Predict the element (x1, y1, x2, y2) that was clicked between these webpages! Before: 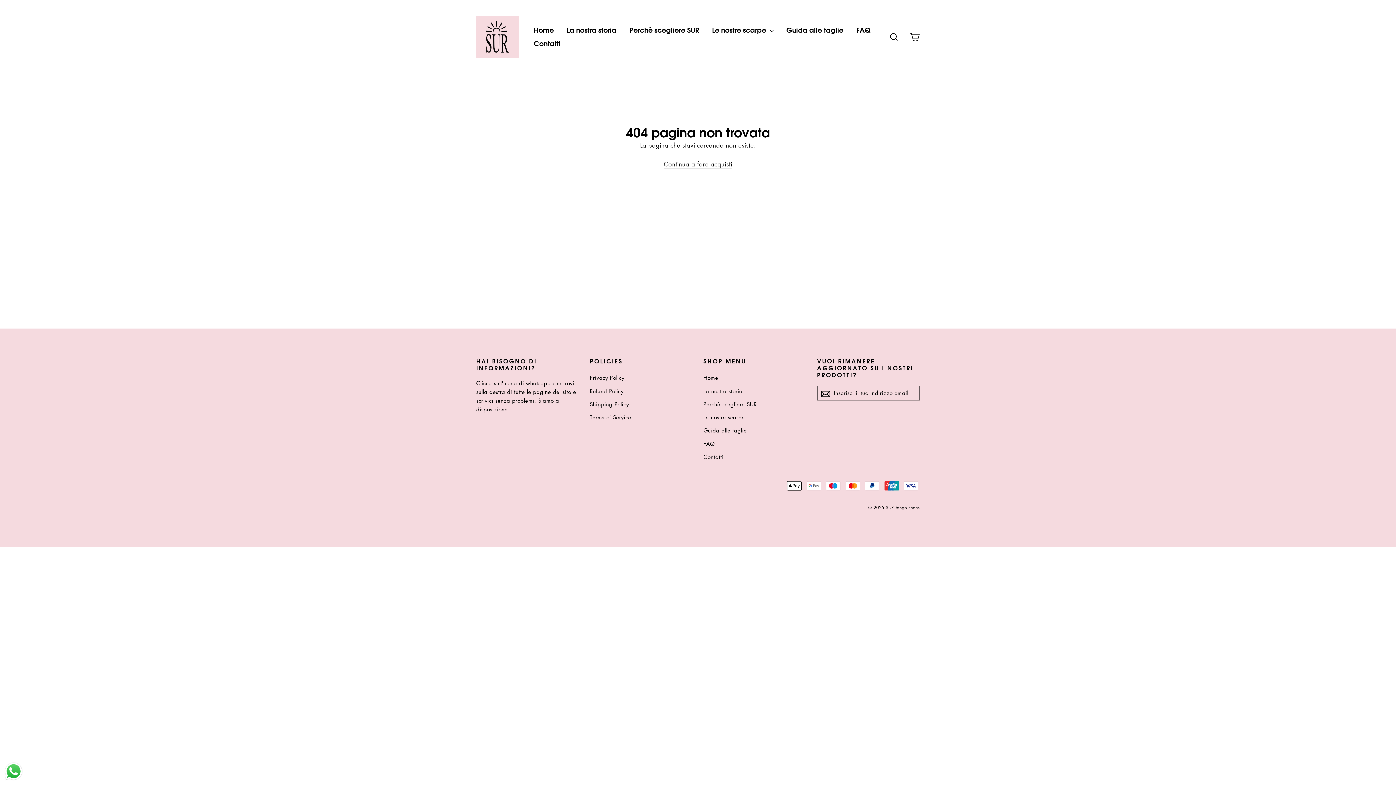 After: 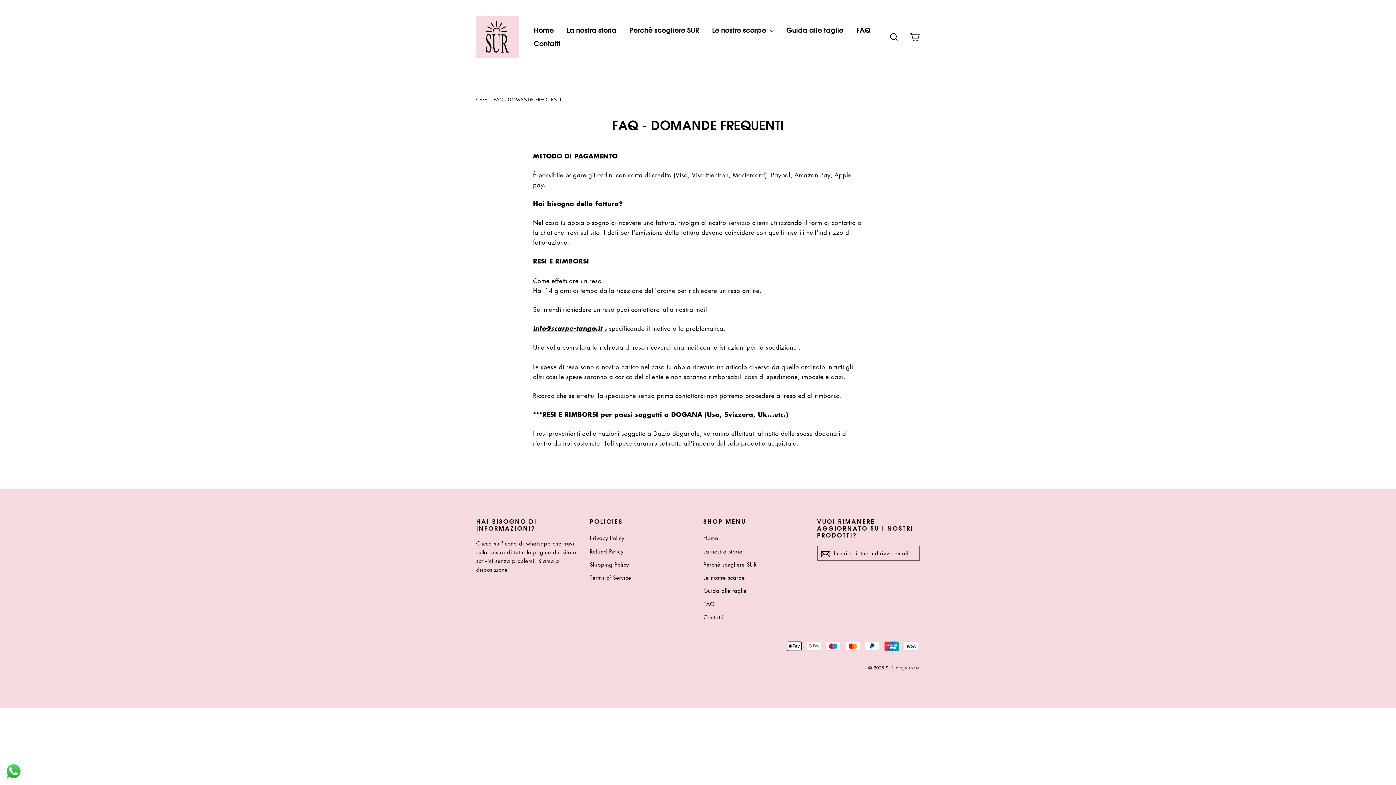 Action: bbox: (703, 438, 806, 449) label: FAQ